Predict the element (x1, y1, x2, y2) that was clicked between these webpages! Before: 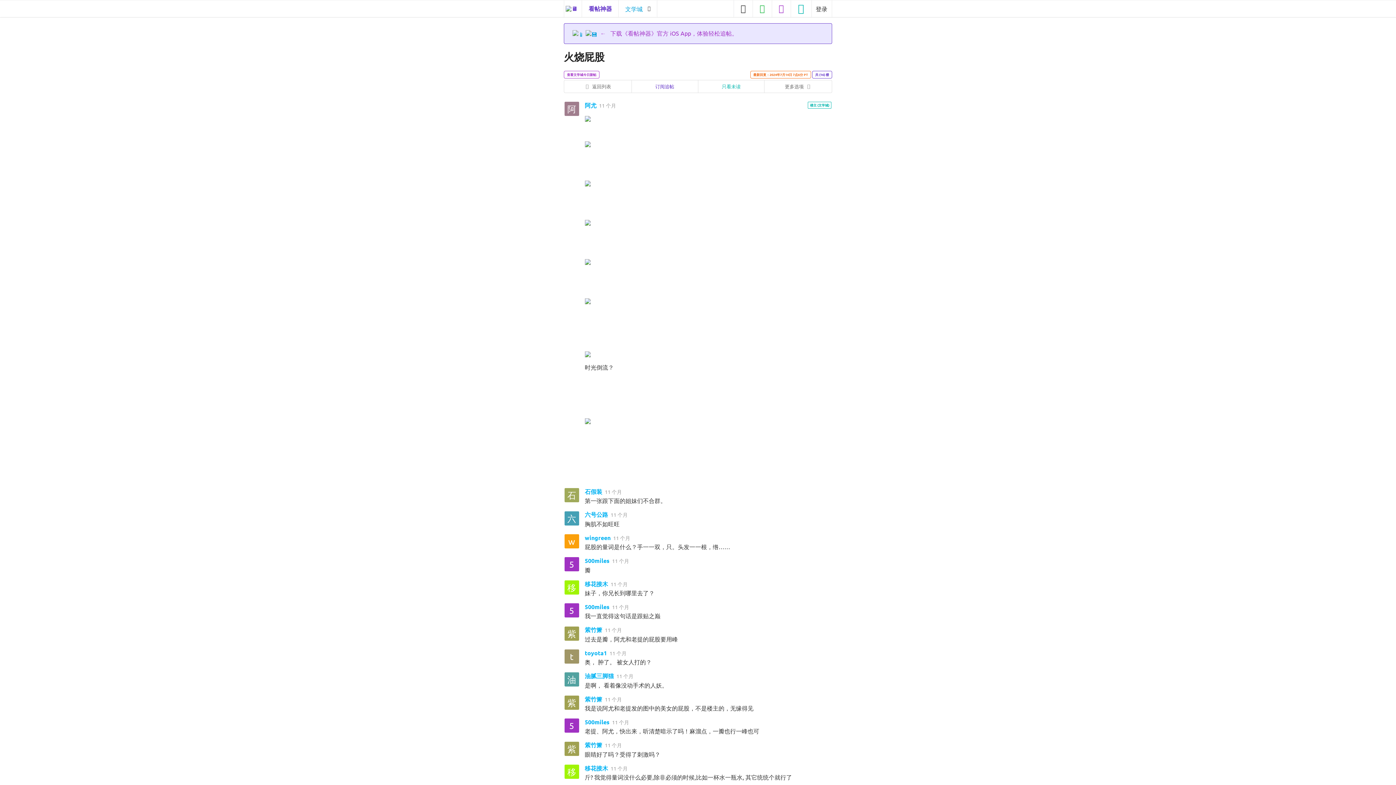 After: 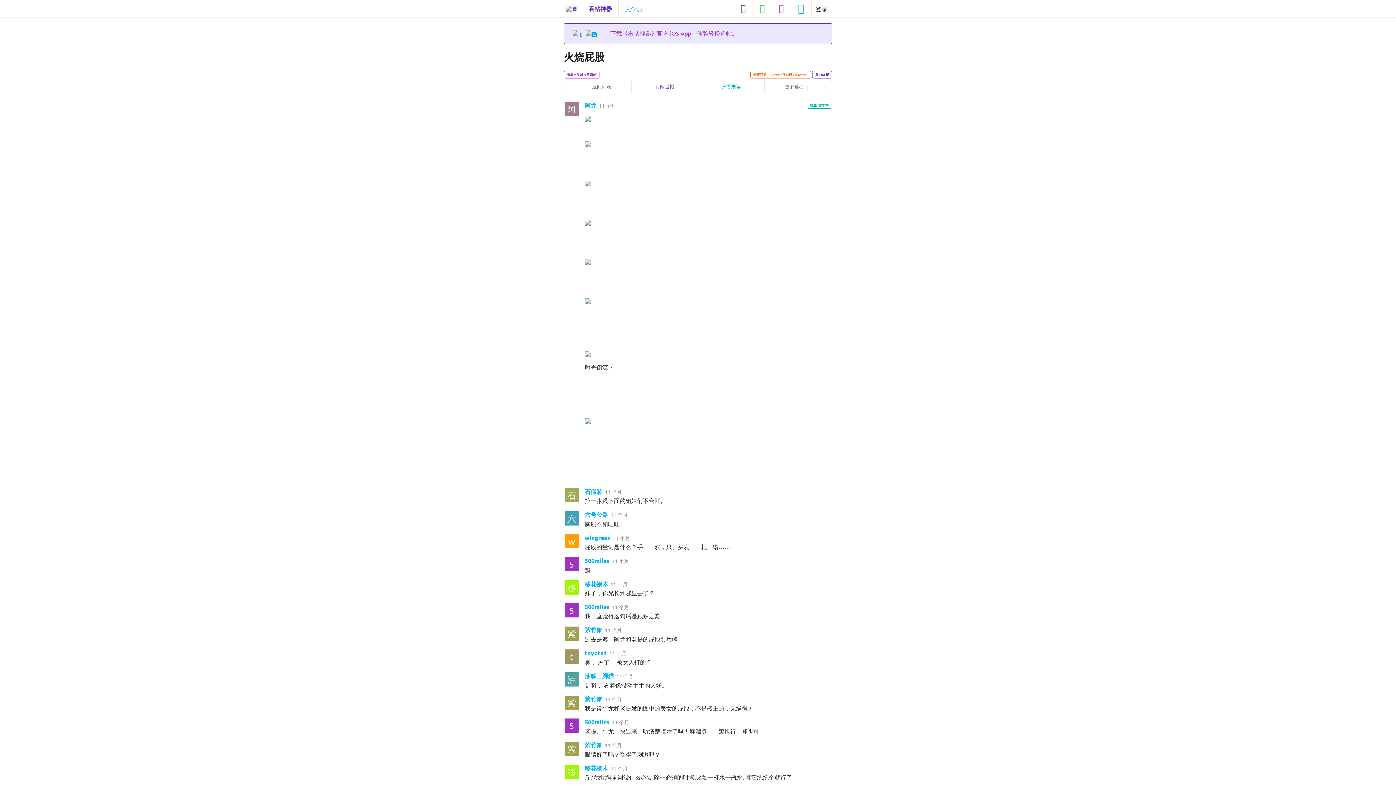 Action: bbox: (564, 672, 579, 687) label: 油